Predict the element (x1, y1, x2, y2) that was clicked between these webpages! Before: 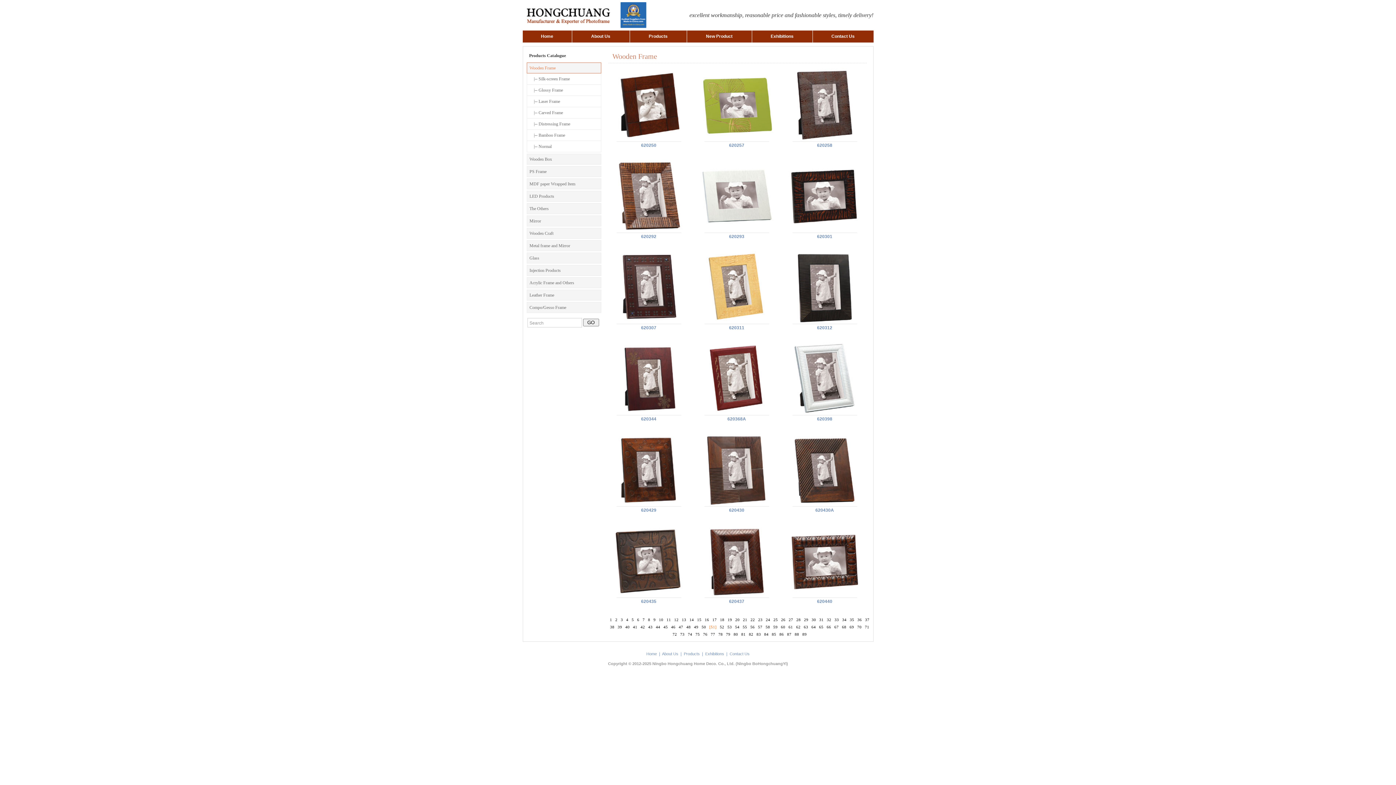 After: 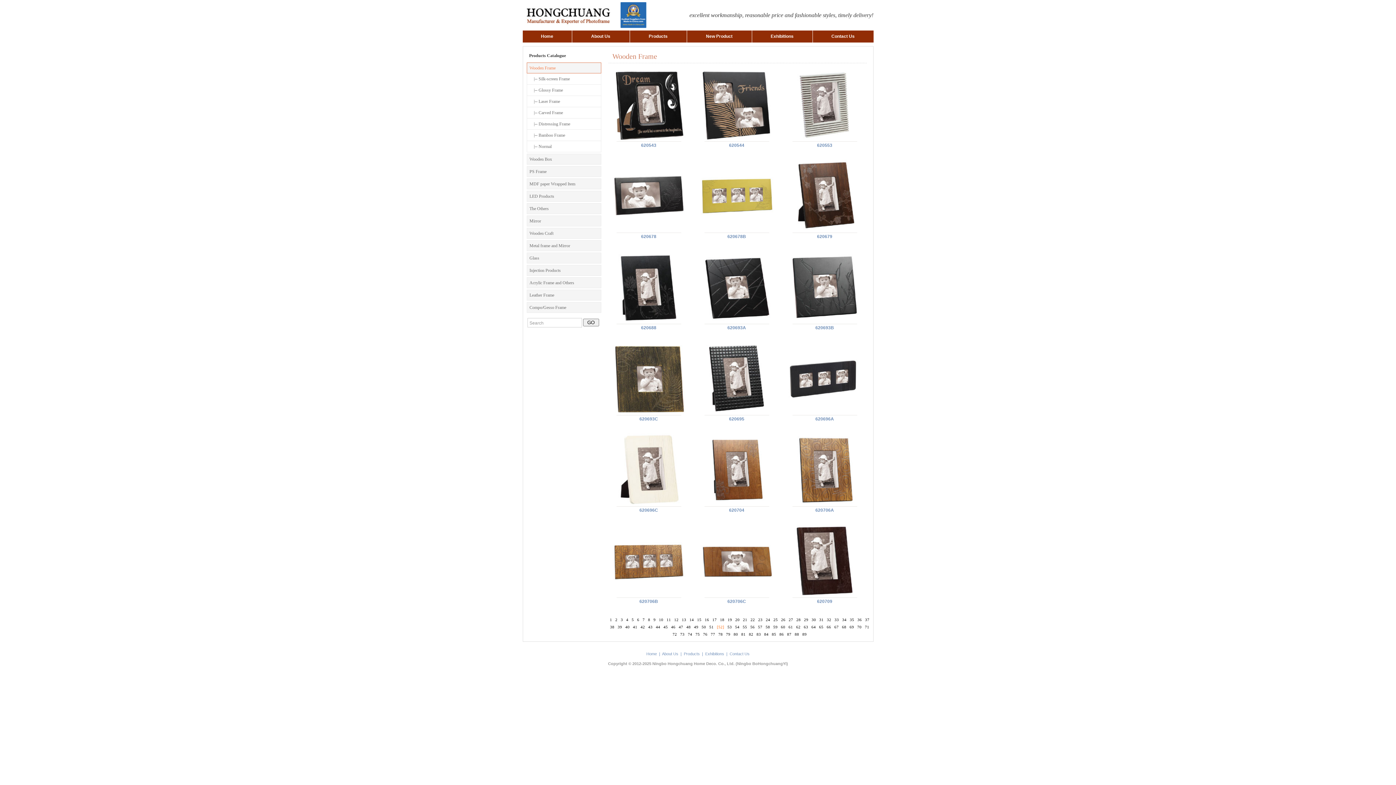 Action: bbox: (720, 624, 725, 629) label: 52 